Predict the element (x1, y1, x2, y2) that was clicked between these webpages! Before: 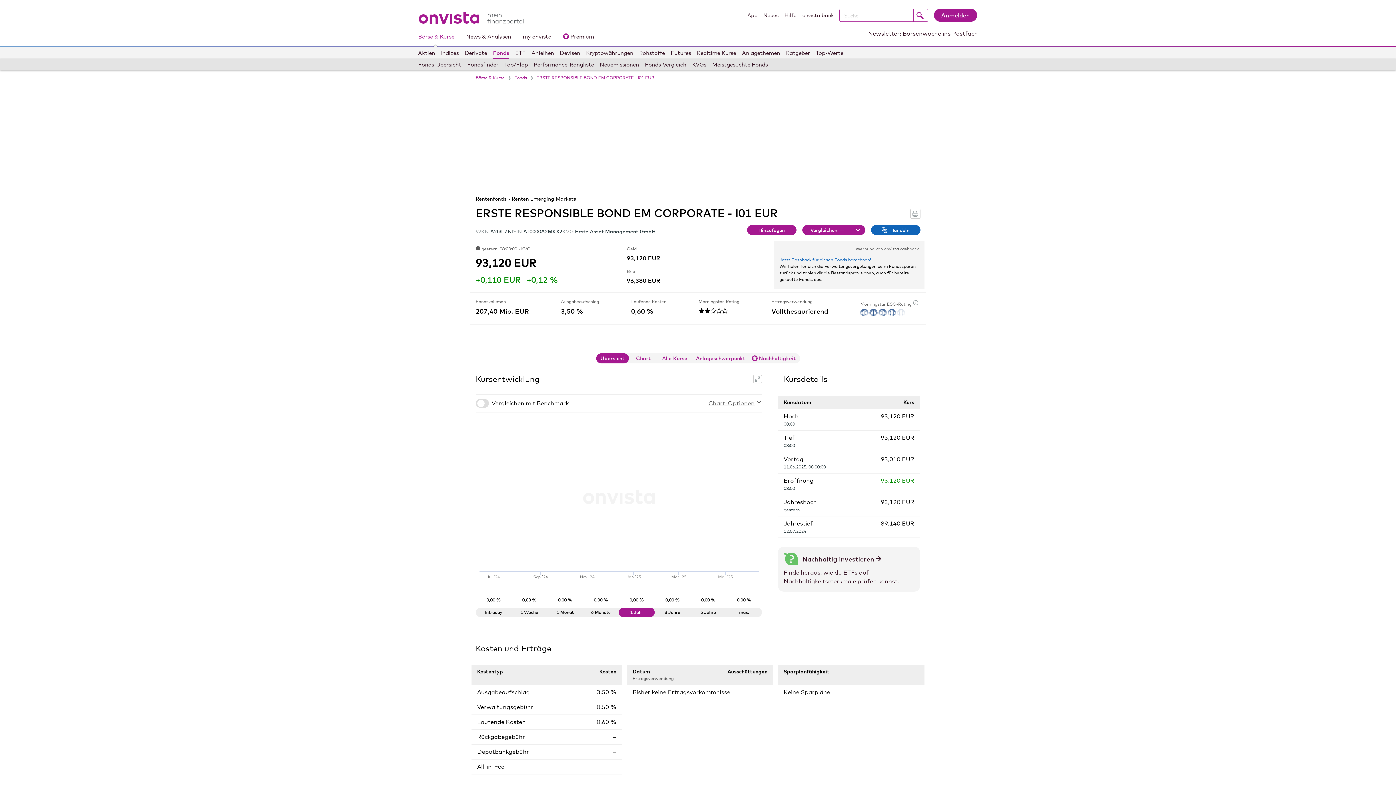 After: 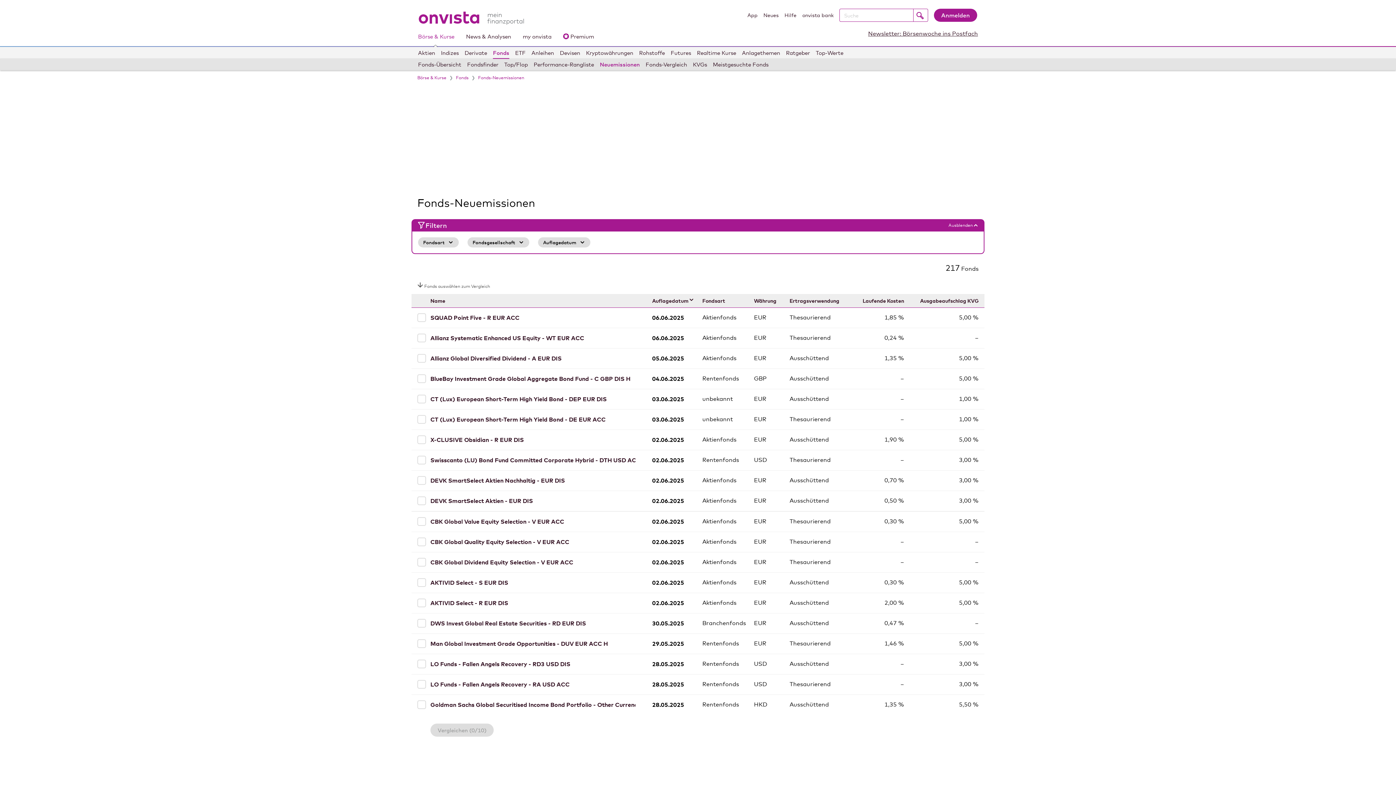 Action: label: Neuemissionen bbox: (600, 58, 639, 70)